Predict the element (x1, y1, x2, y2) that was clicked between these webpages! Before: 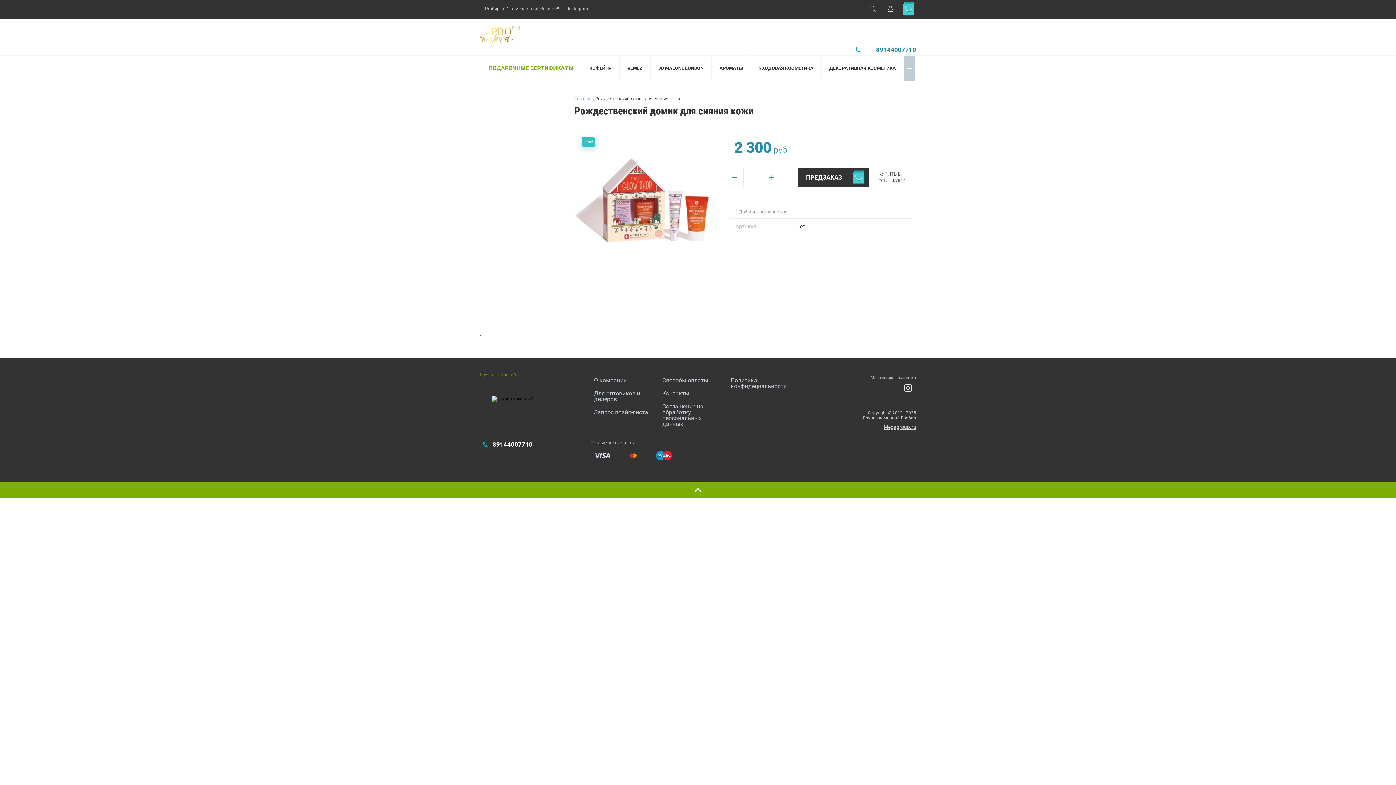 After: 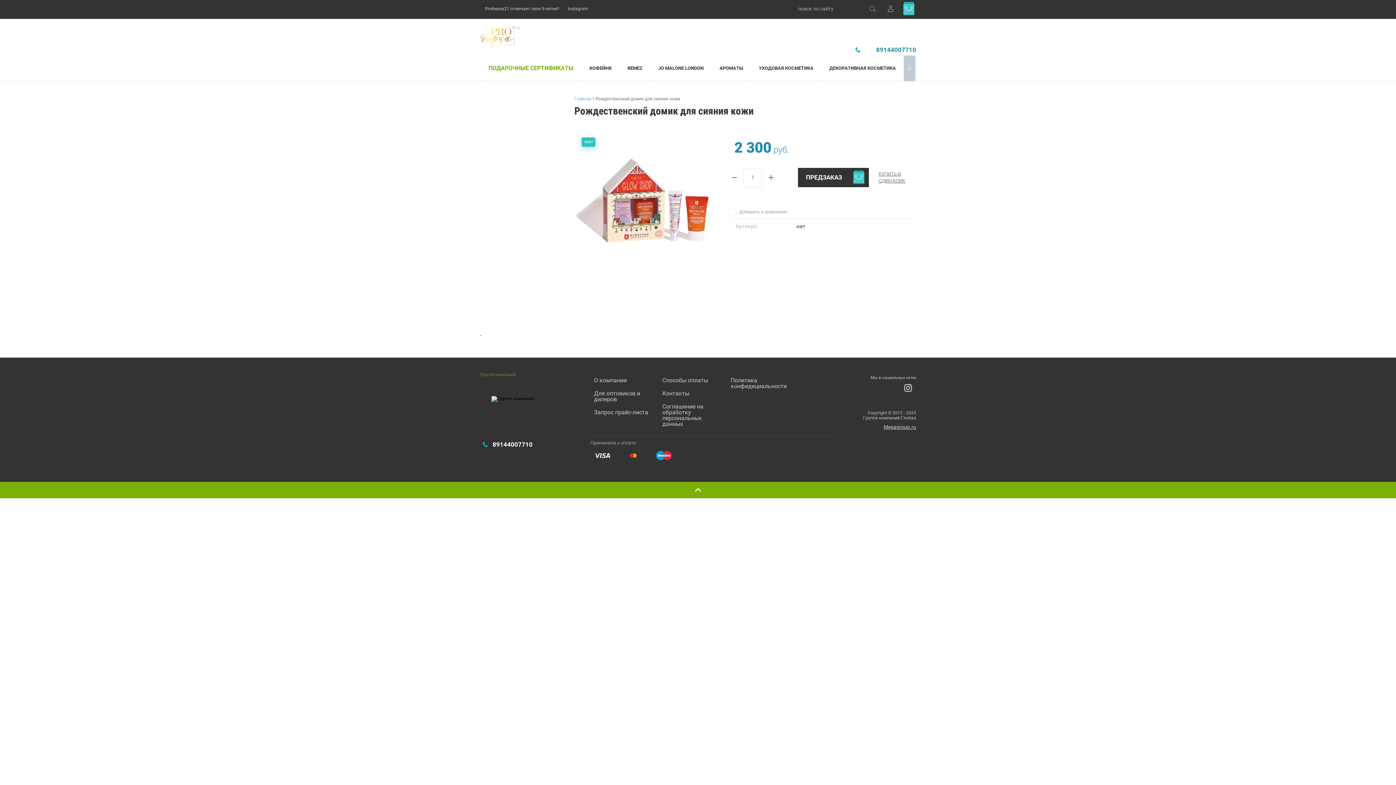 Action: bbox: (865, 1, 880, 16)